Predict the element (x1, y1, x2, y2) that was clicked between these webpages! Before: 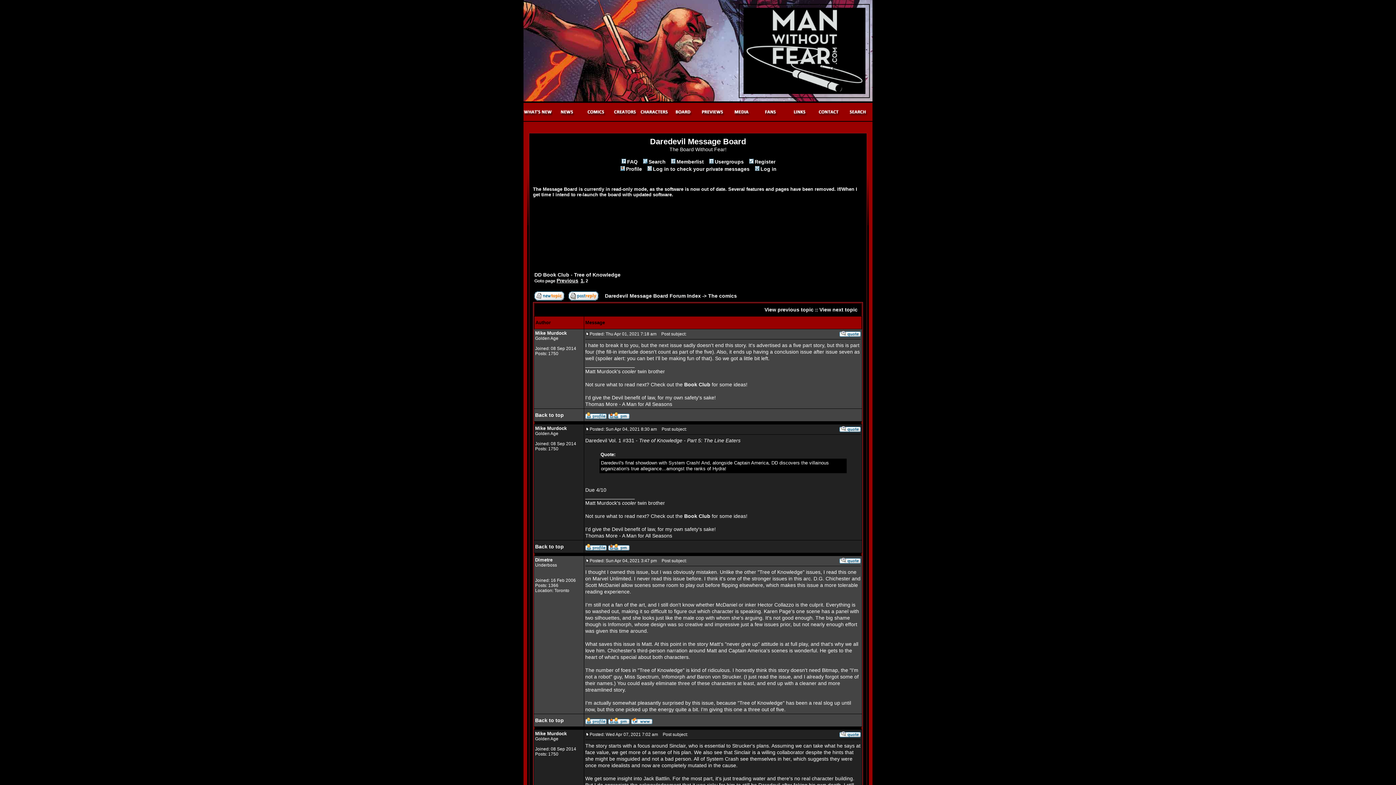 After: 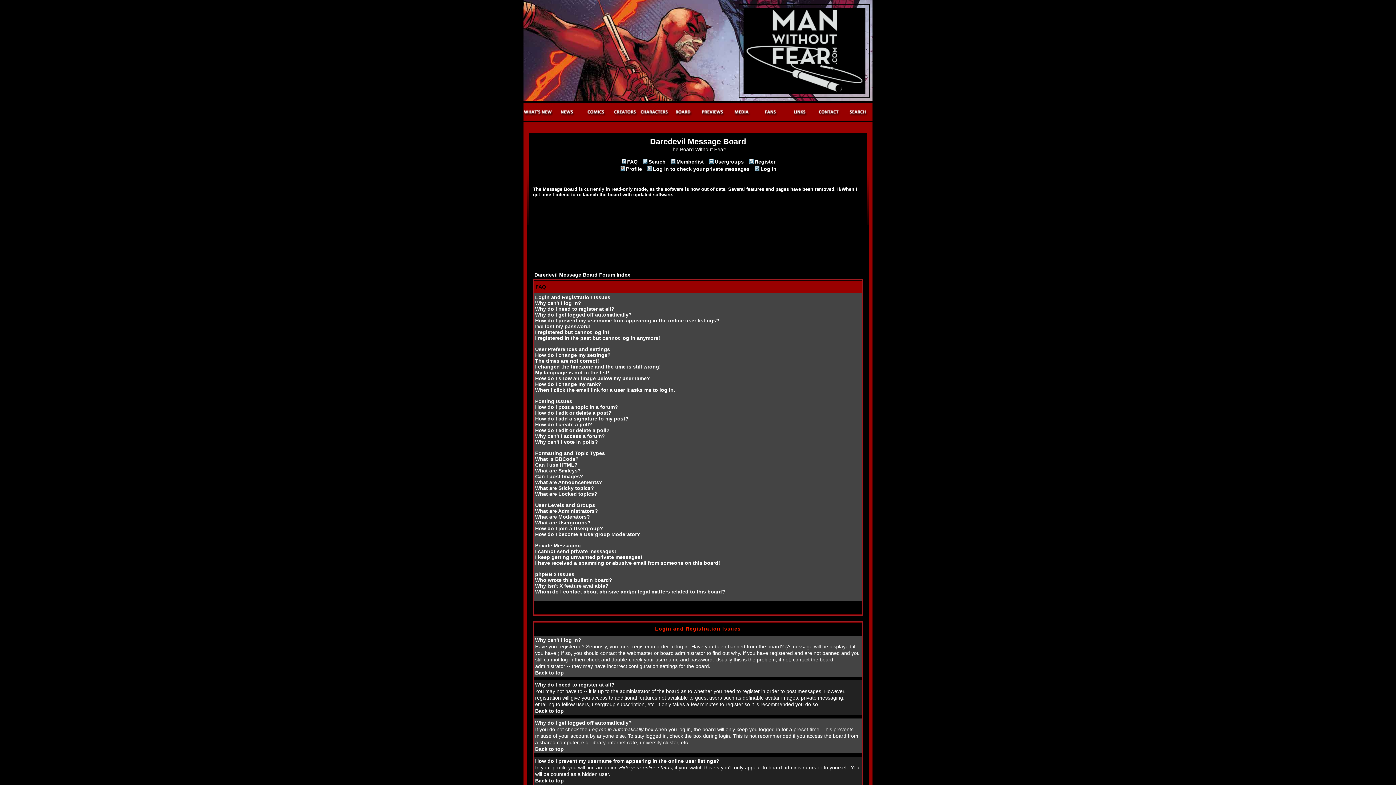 Action: label: FAQ bbox: (620, 159, 637, 164)